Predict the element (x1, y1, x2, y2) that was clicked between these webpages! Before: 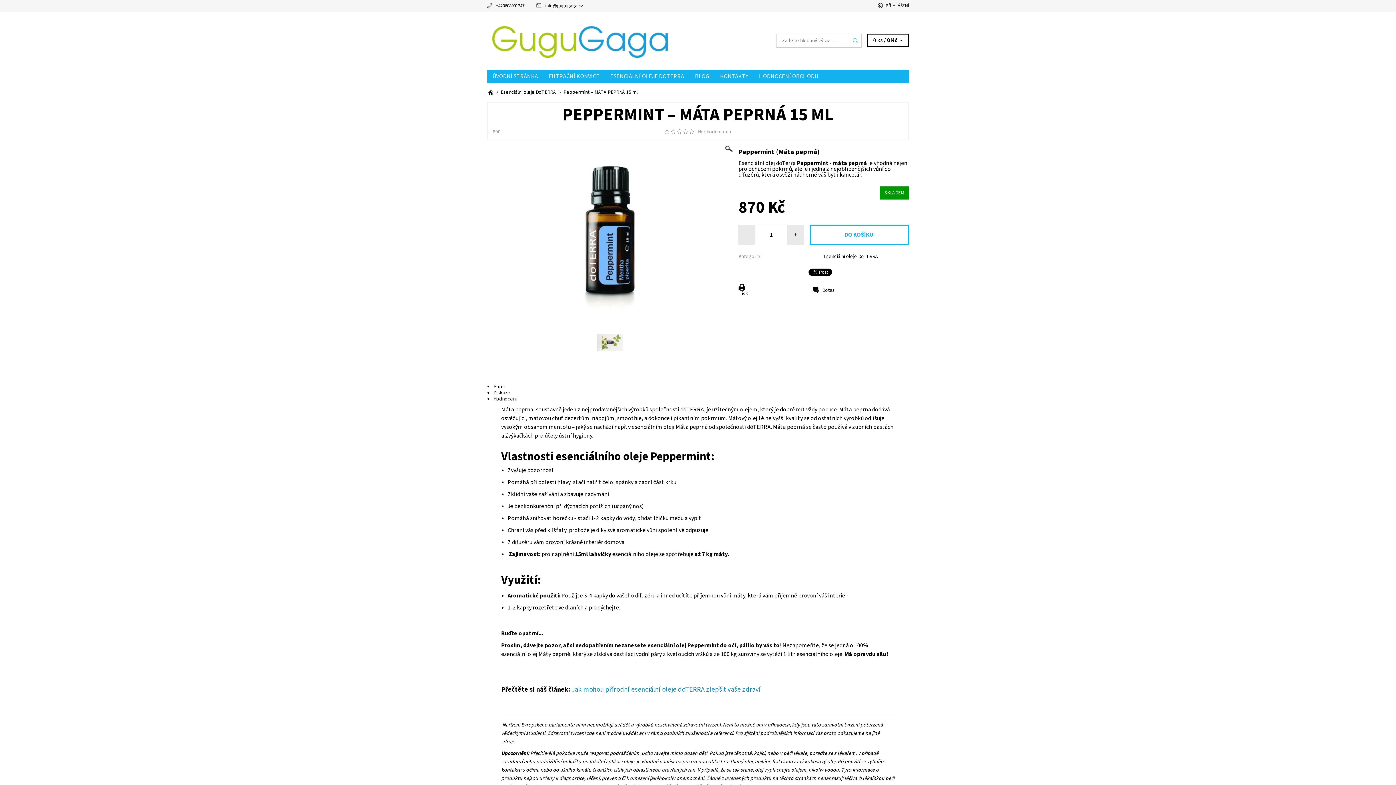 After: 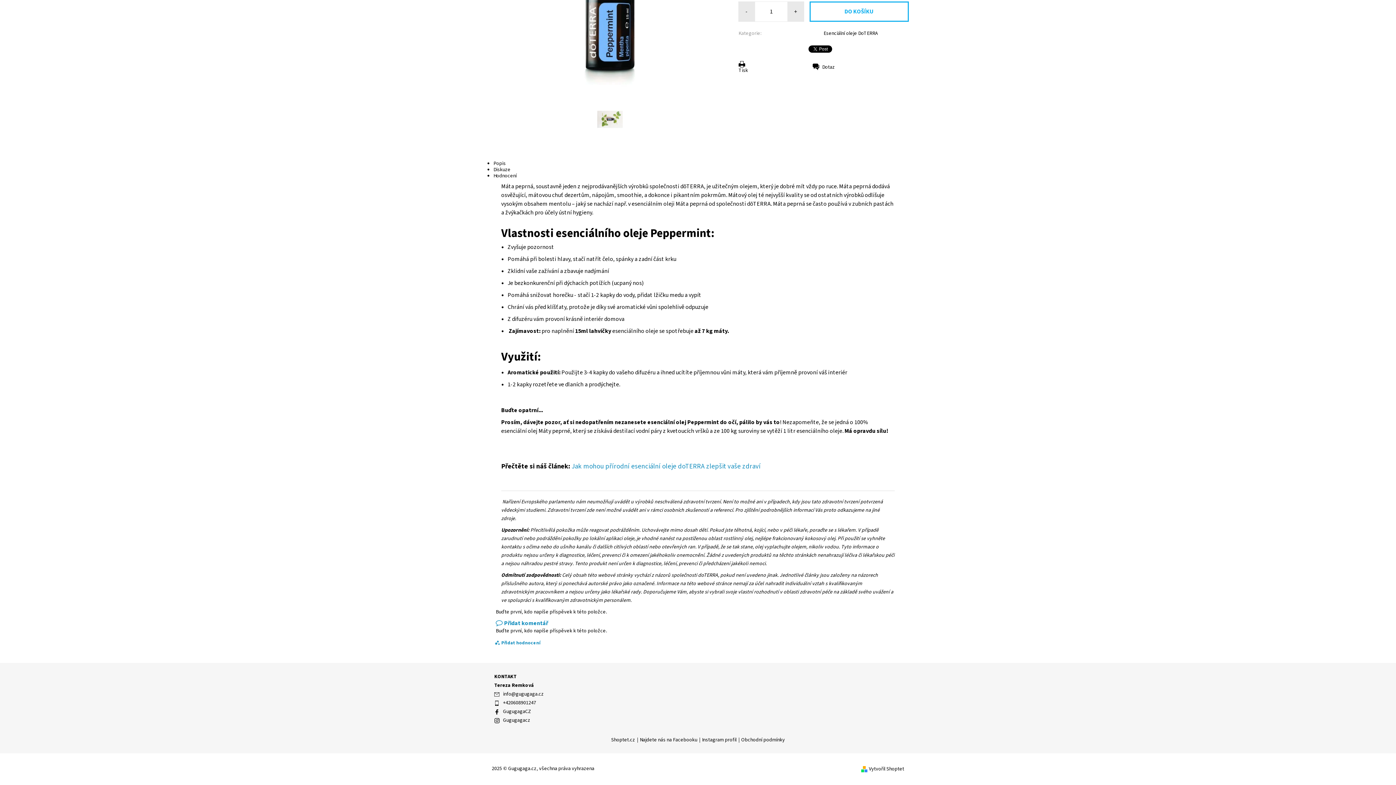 Action: bbox: (664, 129, 669, 134)